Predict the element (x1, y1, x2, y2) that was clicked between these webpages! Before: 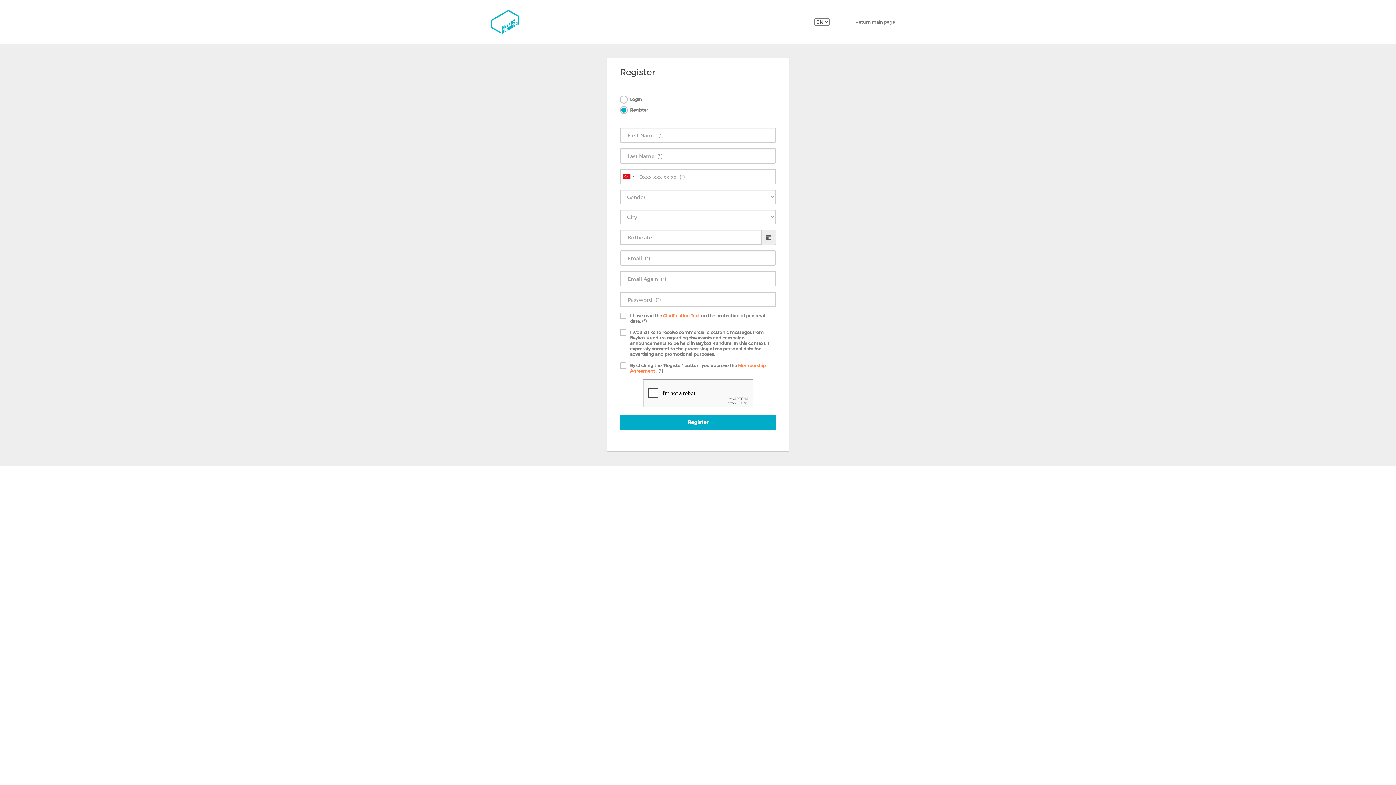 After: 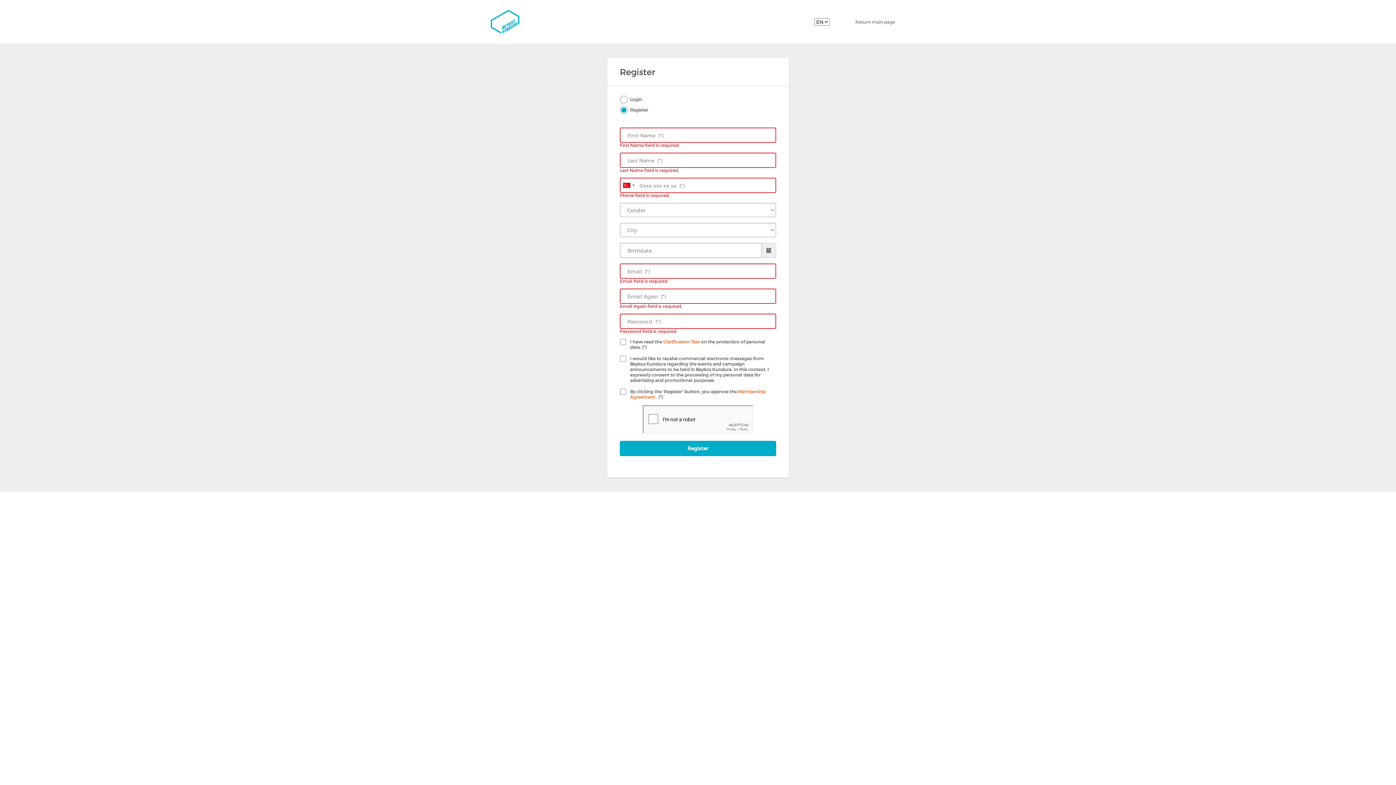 Action: bbox: (620, 414, 776, 430) label: Register